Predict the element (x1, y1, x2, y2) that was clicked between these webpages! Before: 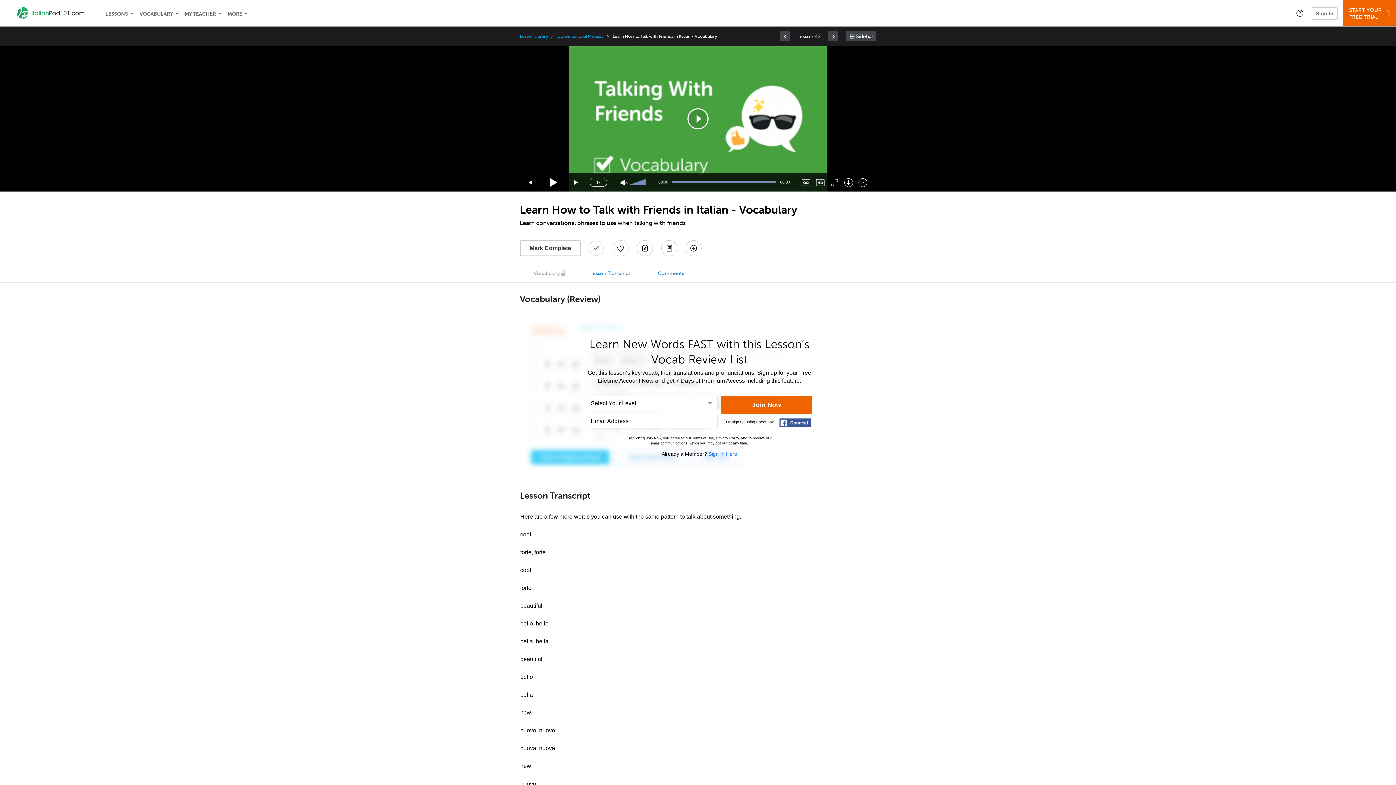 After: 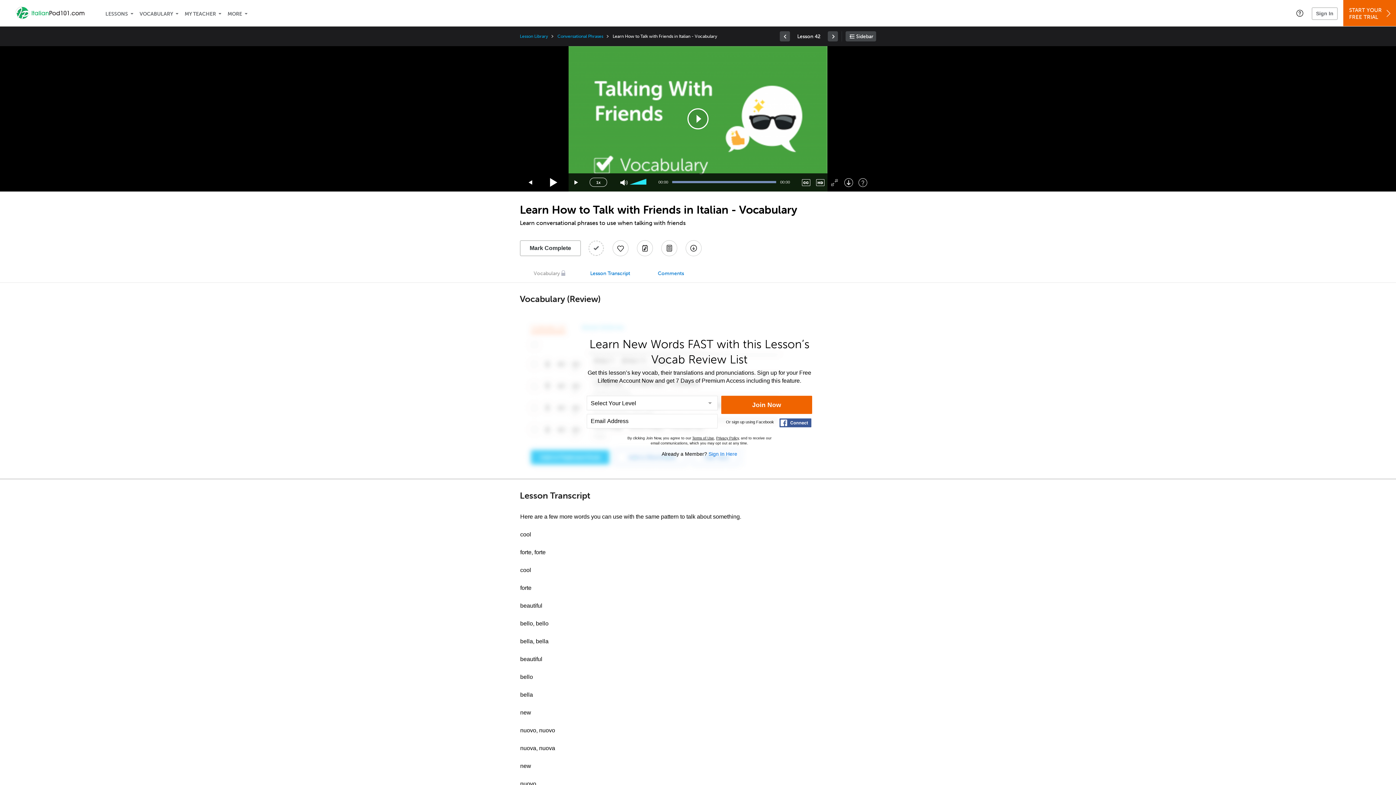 Action: bbox: (619, 178, 628, 187) label: Unmute